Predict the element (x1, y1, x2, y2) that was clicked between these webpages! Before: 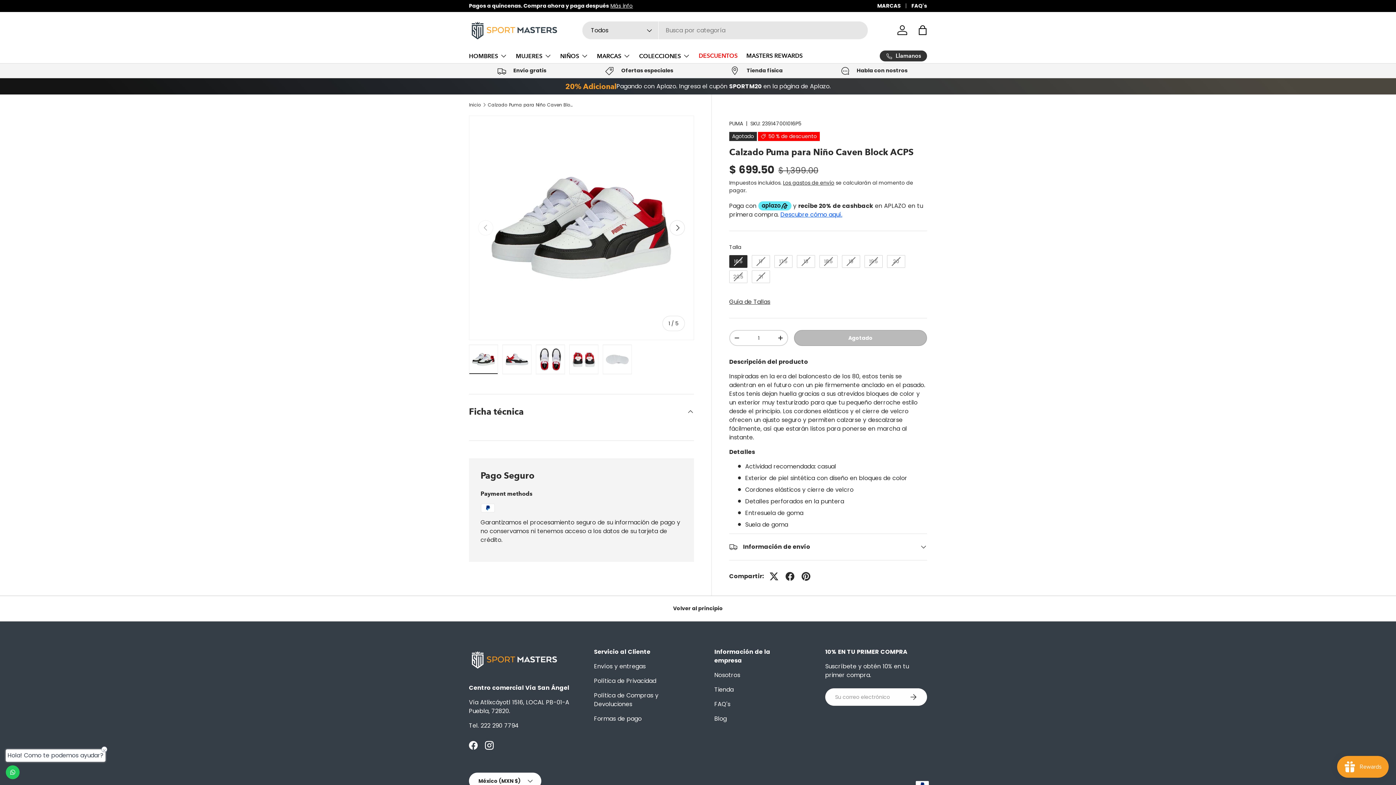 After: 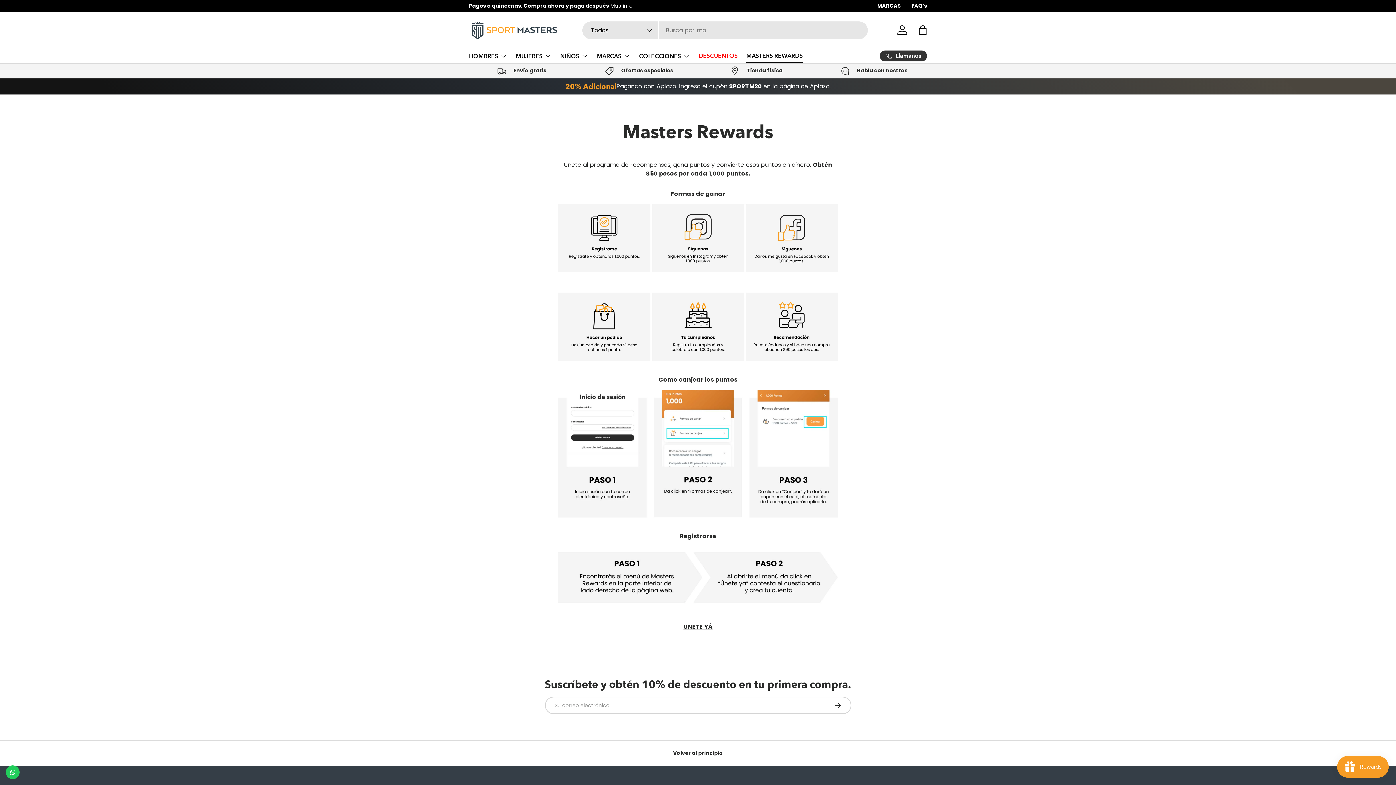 Action: bbox: (746, 48, 802, 62) label: MASTERS REWARDS